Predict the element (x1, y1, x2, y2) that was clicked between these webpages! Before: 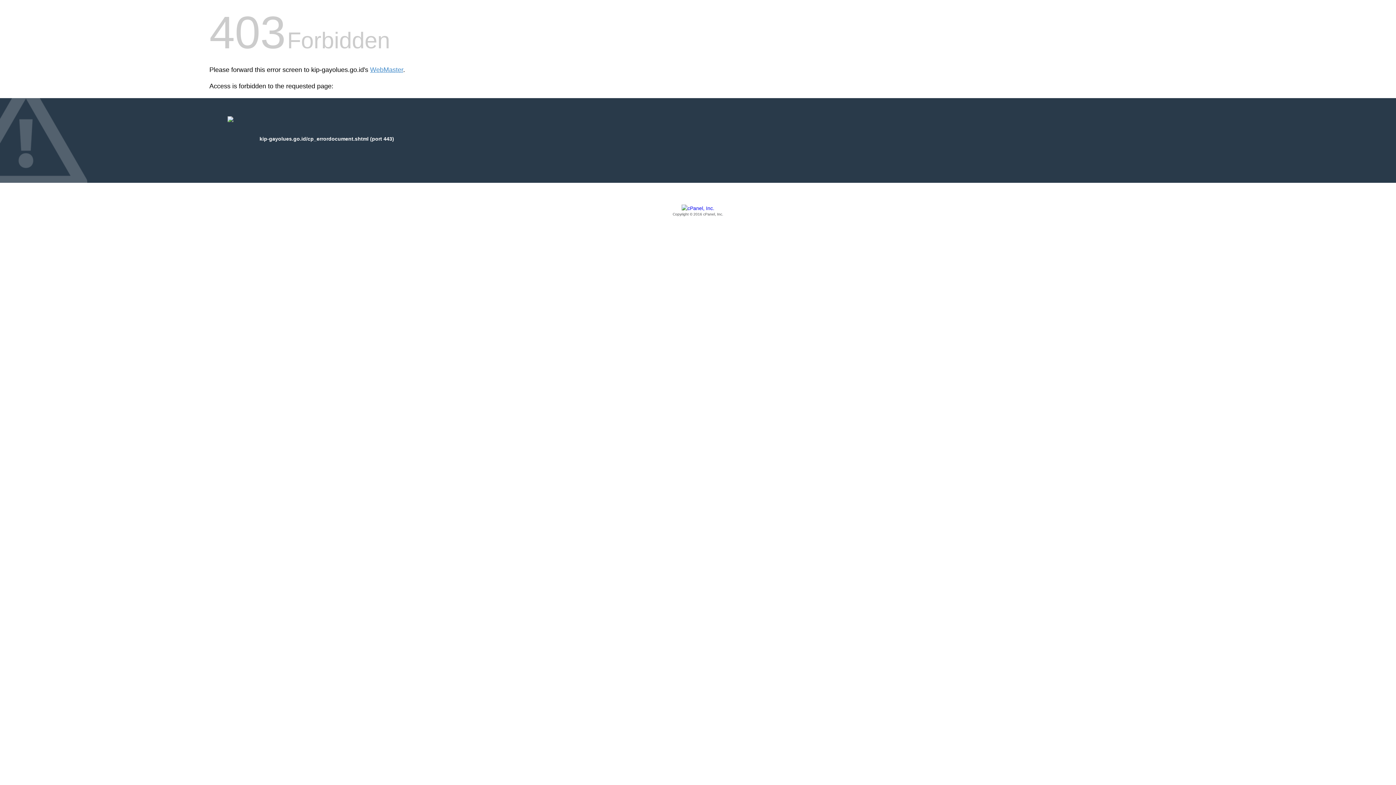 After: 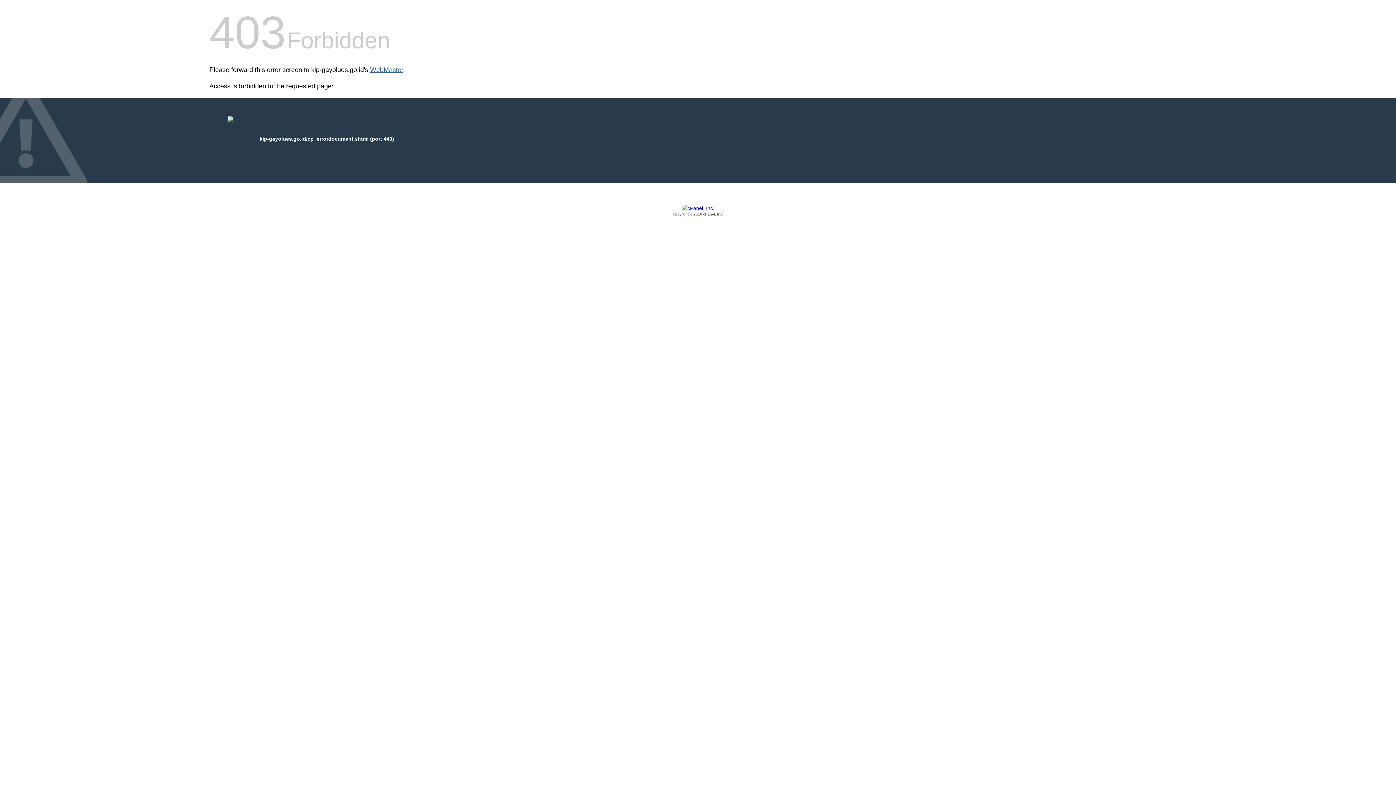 Action: label: WebMaster bbox: (370, 66, 403, 73)